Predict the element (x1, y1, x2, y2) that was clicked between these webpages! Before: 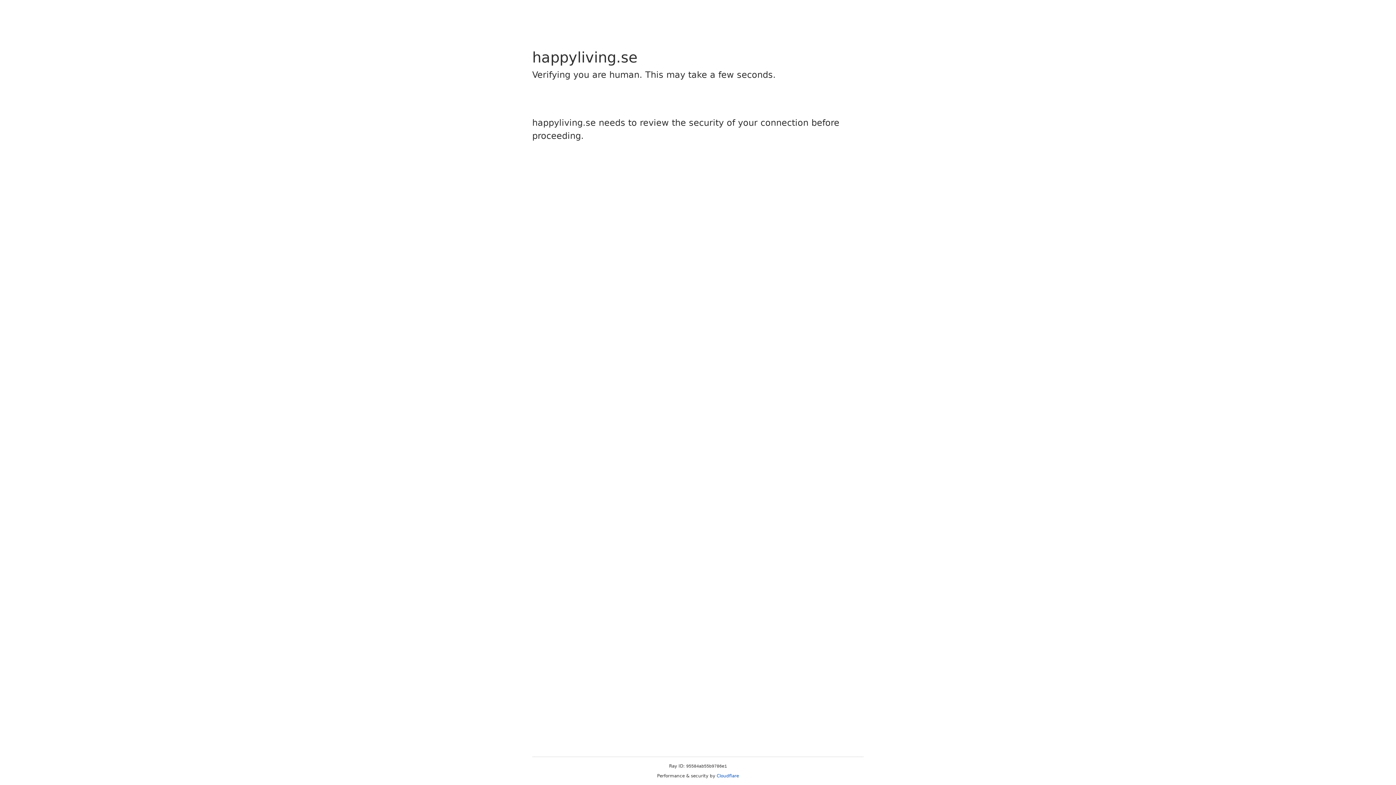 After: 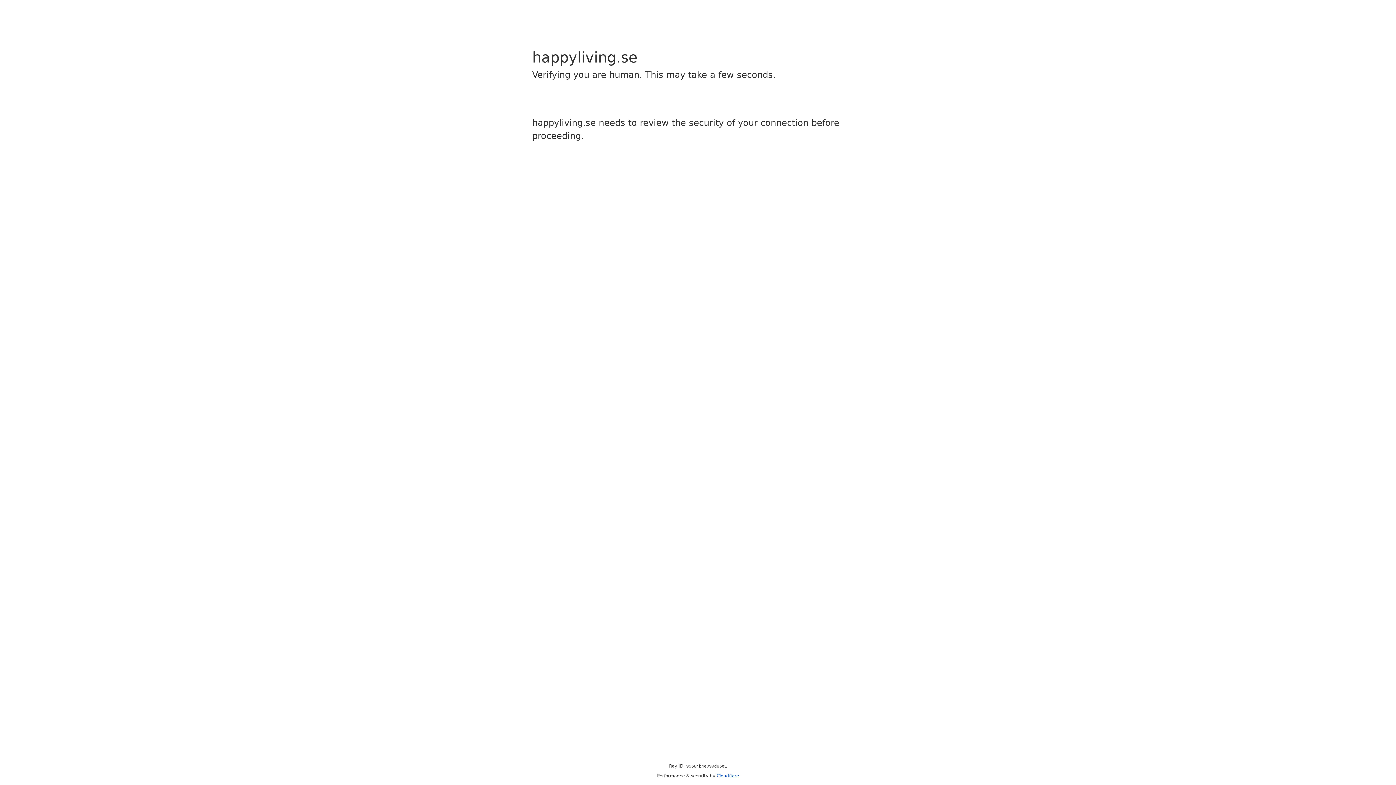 Action: bbox: (716, 773, 739, 778) label: Cloudflare